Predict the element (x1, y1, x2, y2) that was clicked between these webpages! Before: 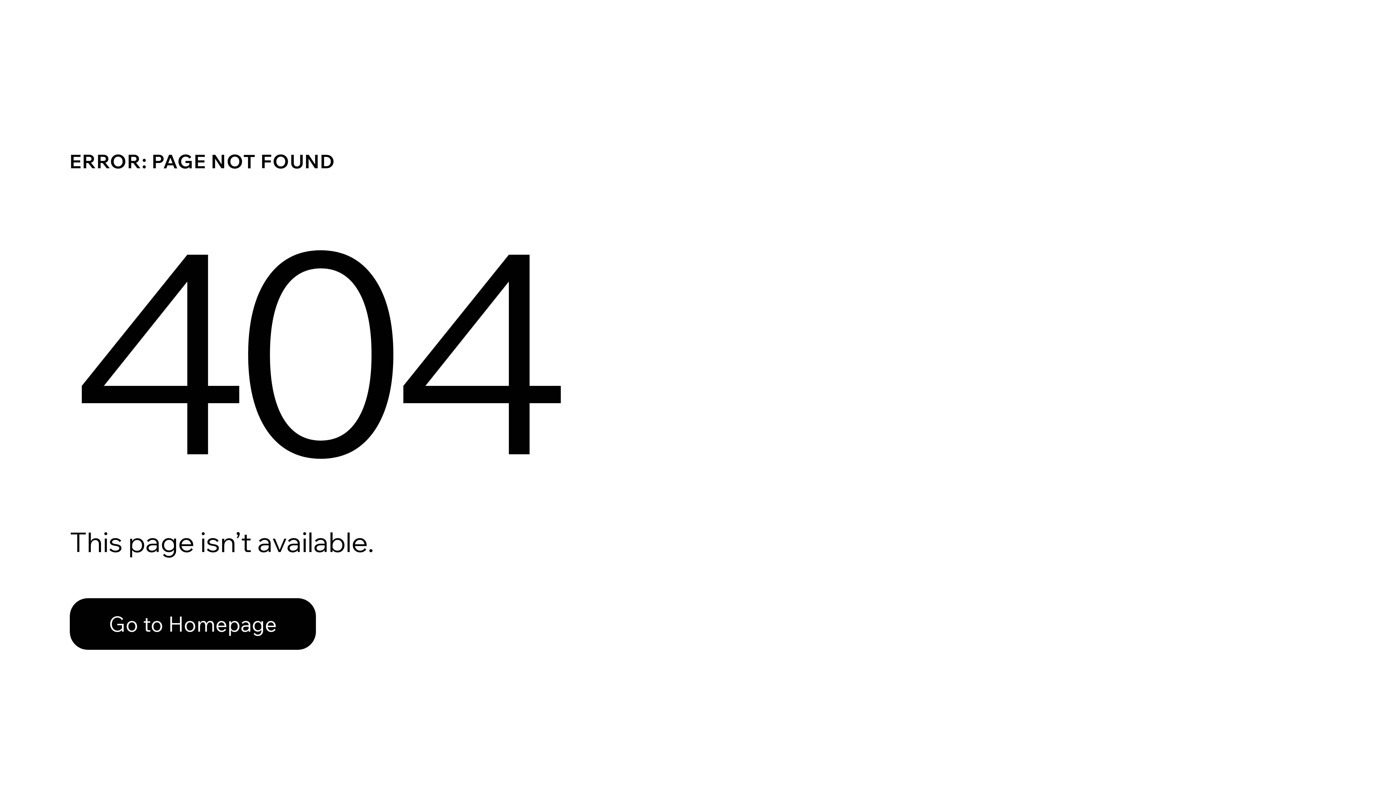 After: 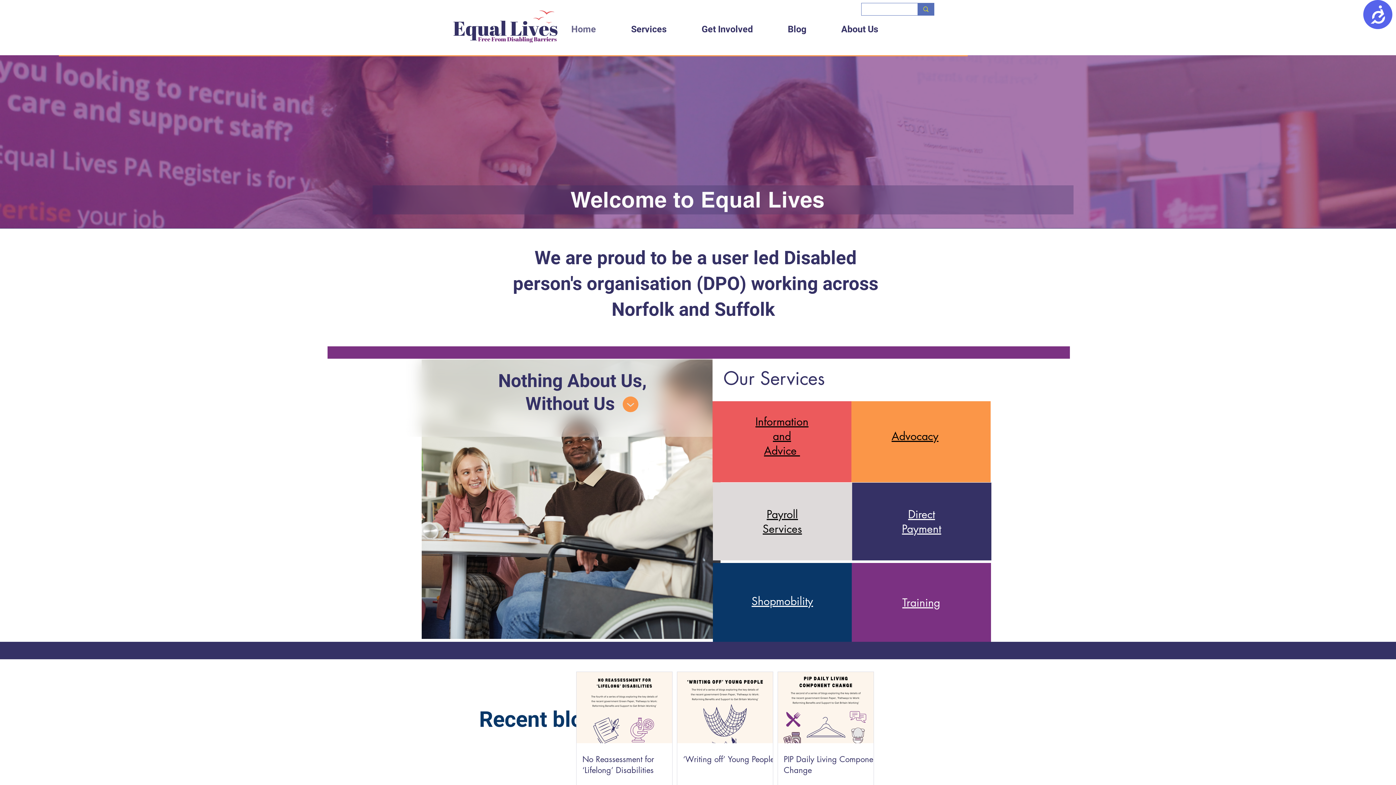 Action: bbox: (69, 598, 316, 650) label: Go to Homepage